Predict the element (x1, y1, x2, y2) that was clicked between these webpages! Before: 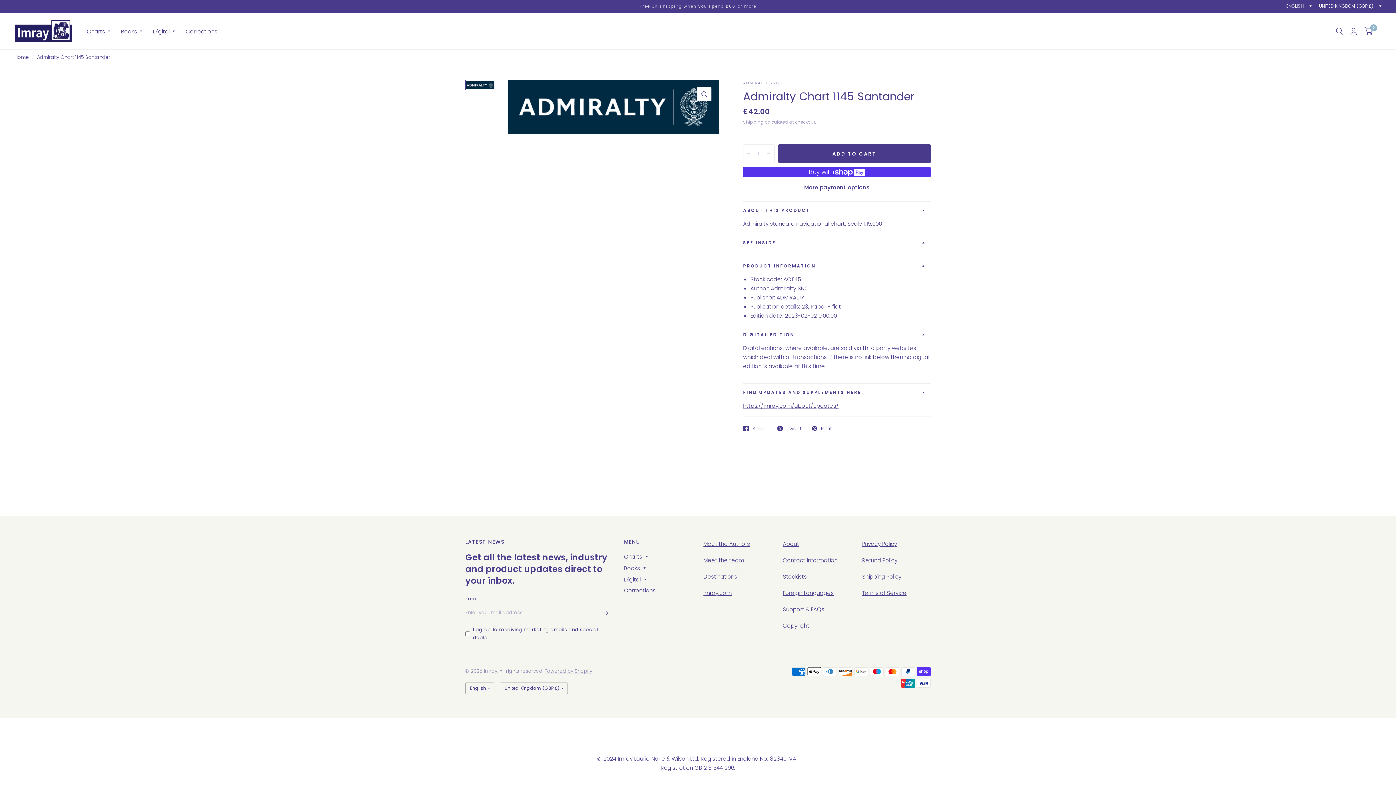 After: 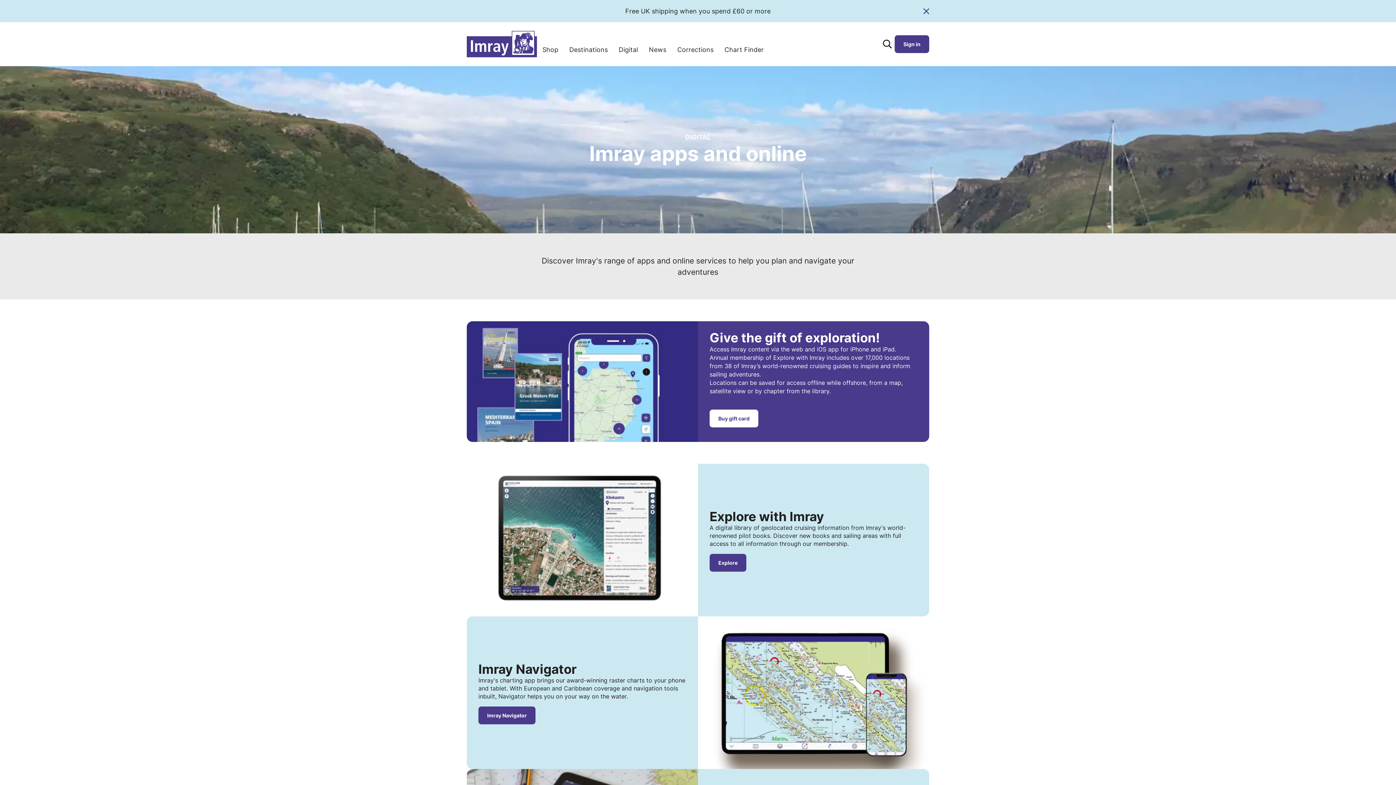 Action: bbox: (153, 23, 174, 39) label: Digital